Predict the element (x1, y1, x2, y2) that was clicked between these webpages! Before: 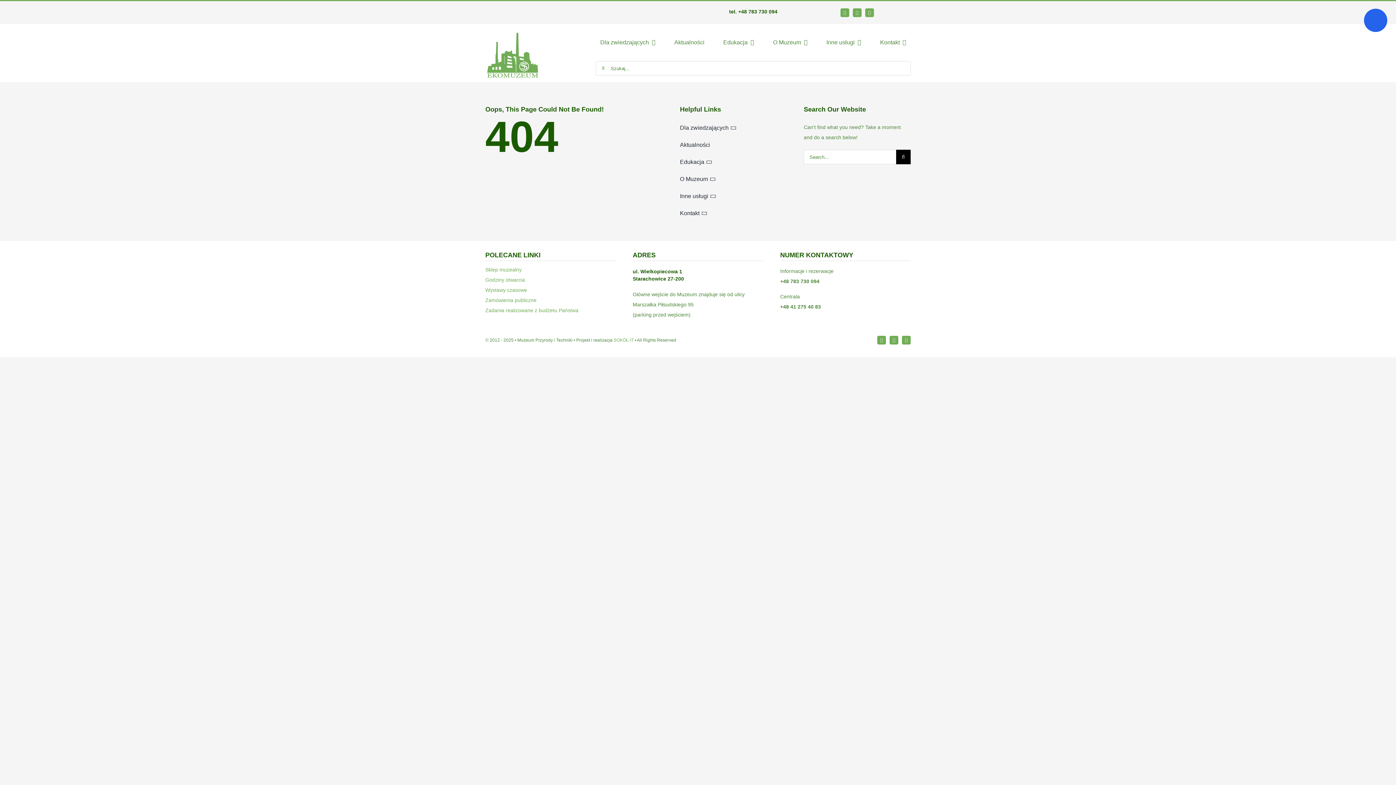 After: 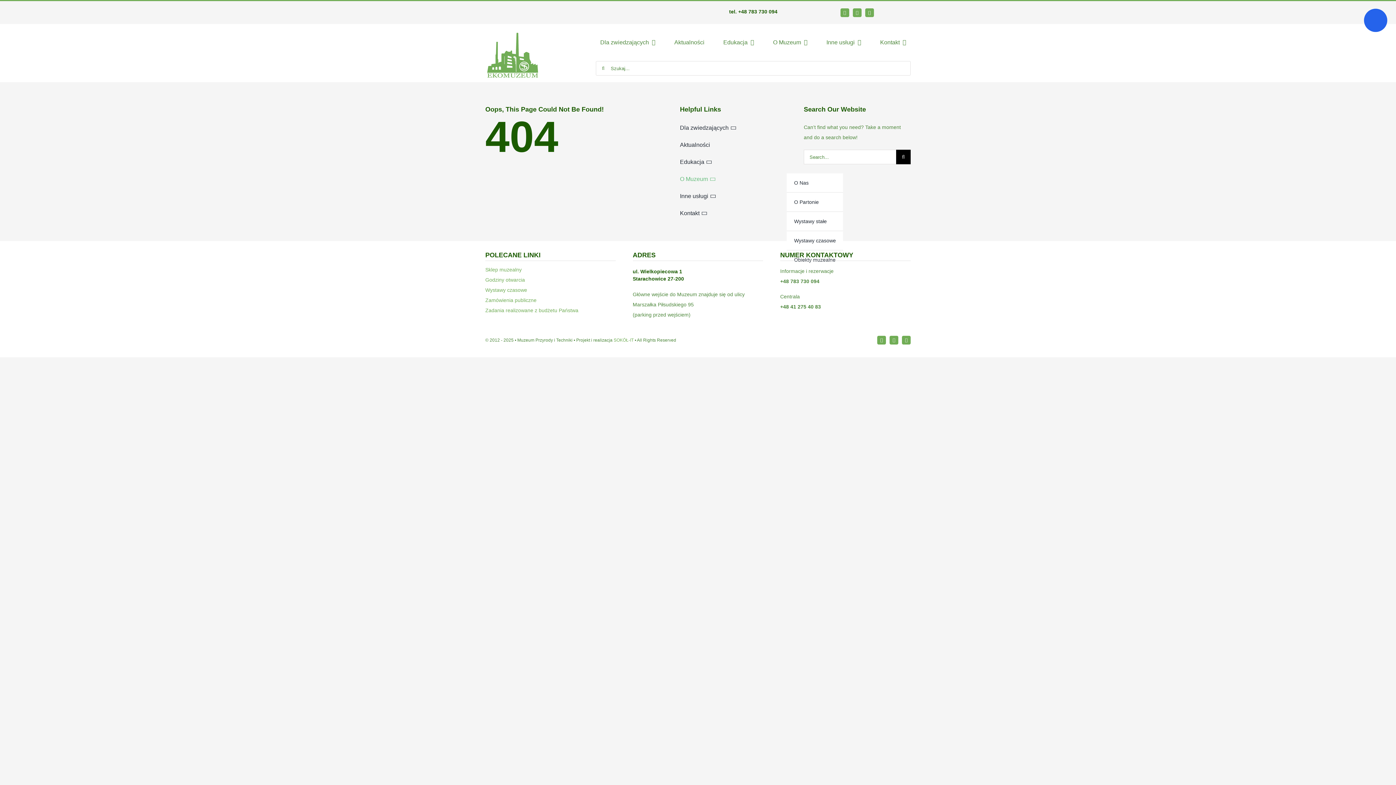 Action: label: O Muzeum bbox: (680, 173, 787, 185)